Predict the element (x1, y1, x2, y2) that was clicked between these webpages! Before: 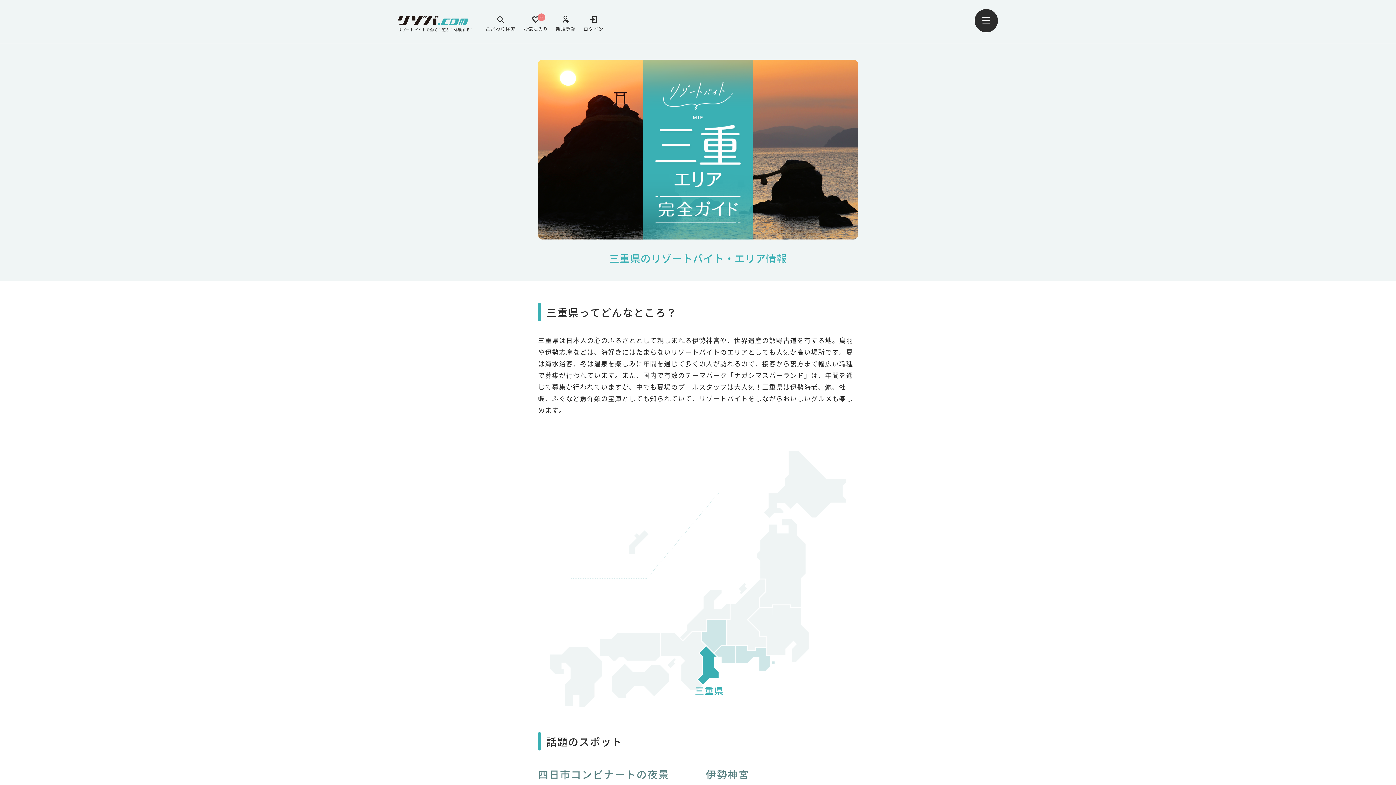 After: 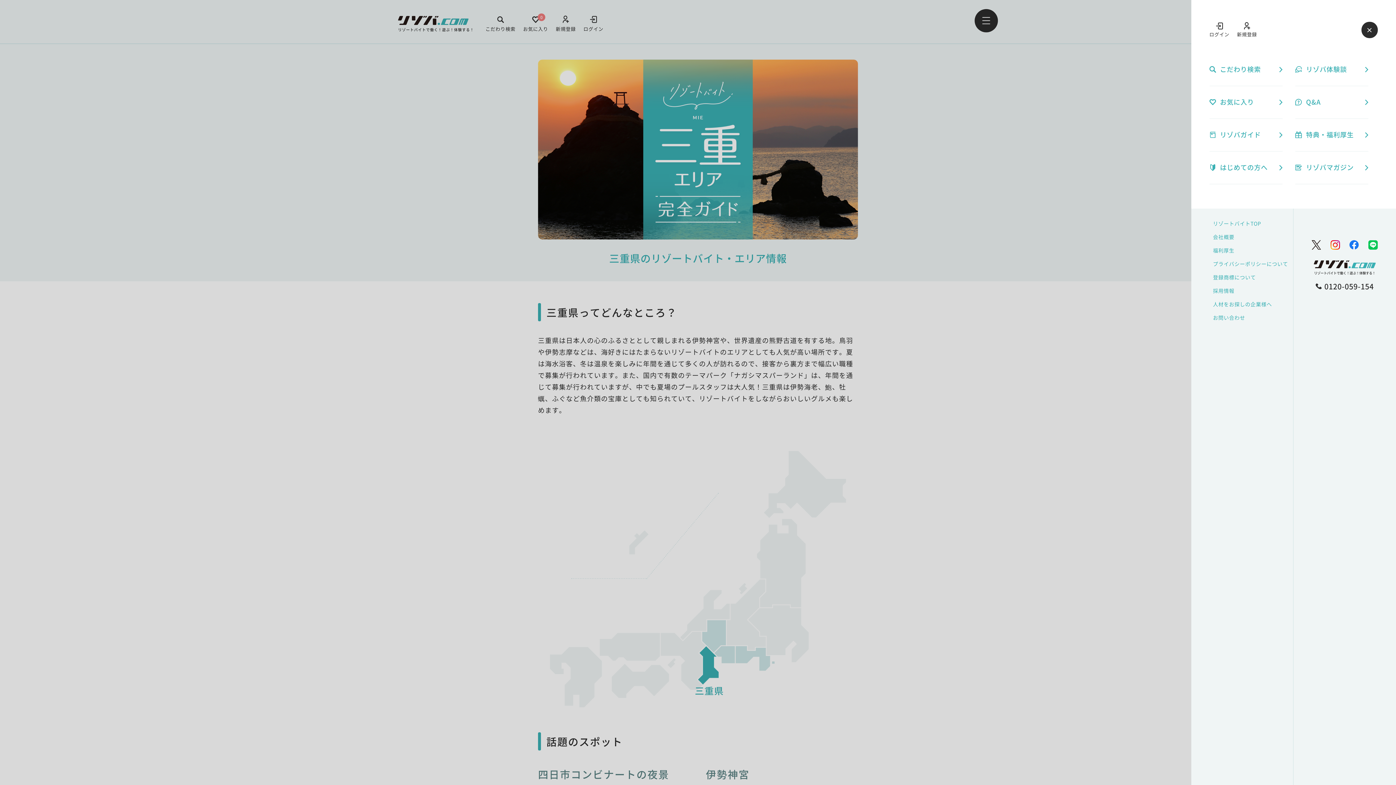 Action: bbox: (974, 9, 998, 32)